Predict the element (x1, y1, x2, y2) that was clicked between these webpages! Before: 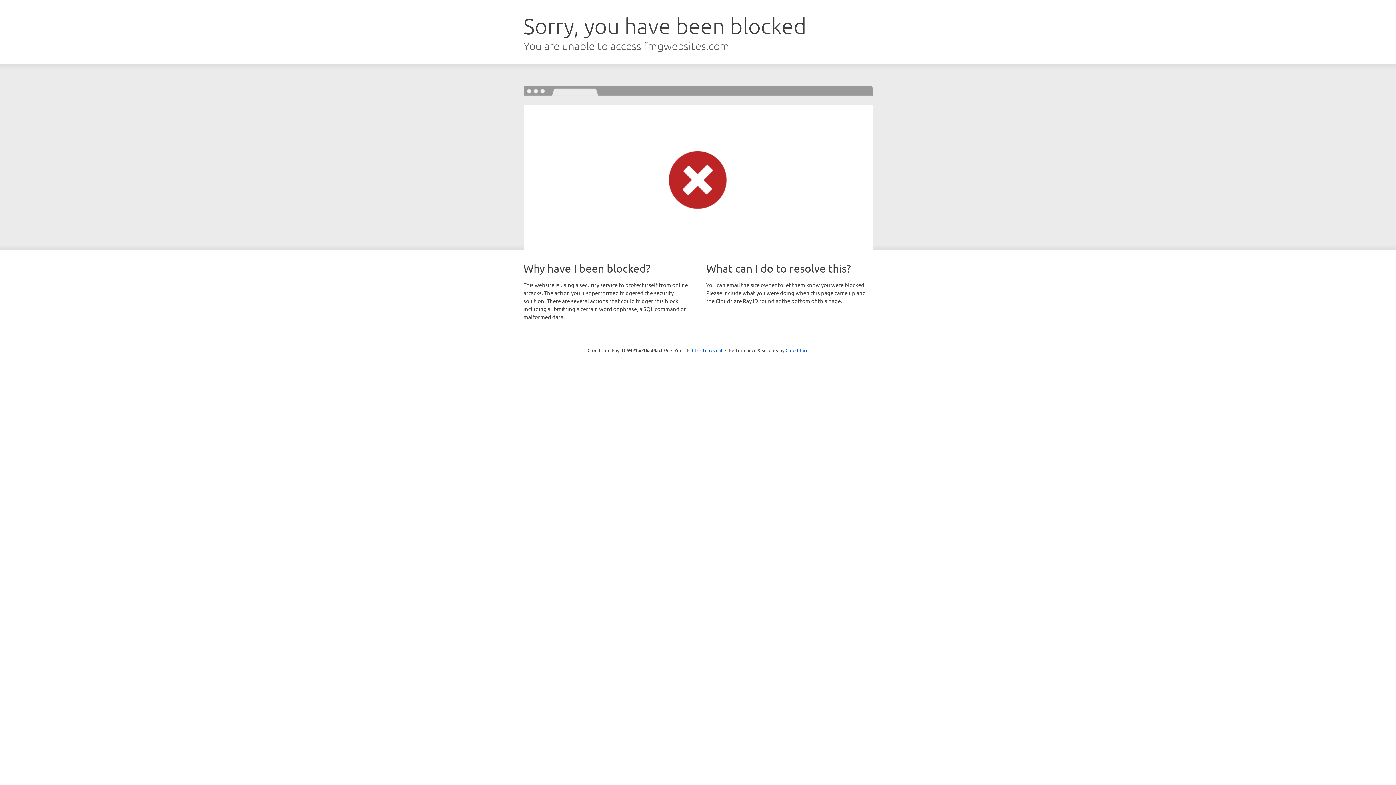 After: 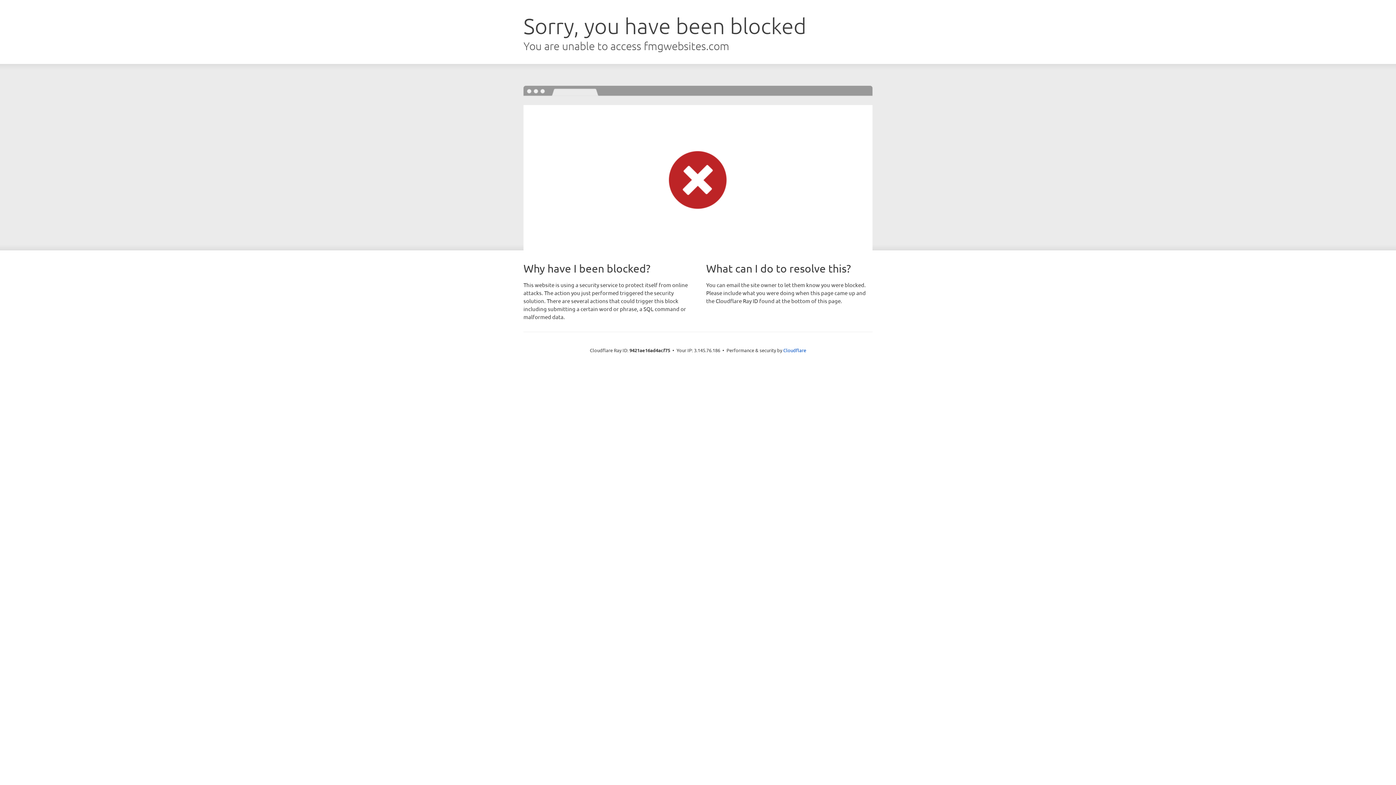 Action: bbox: (692, 346, 722, 353) label: Click to reveal